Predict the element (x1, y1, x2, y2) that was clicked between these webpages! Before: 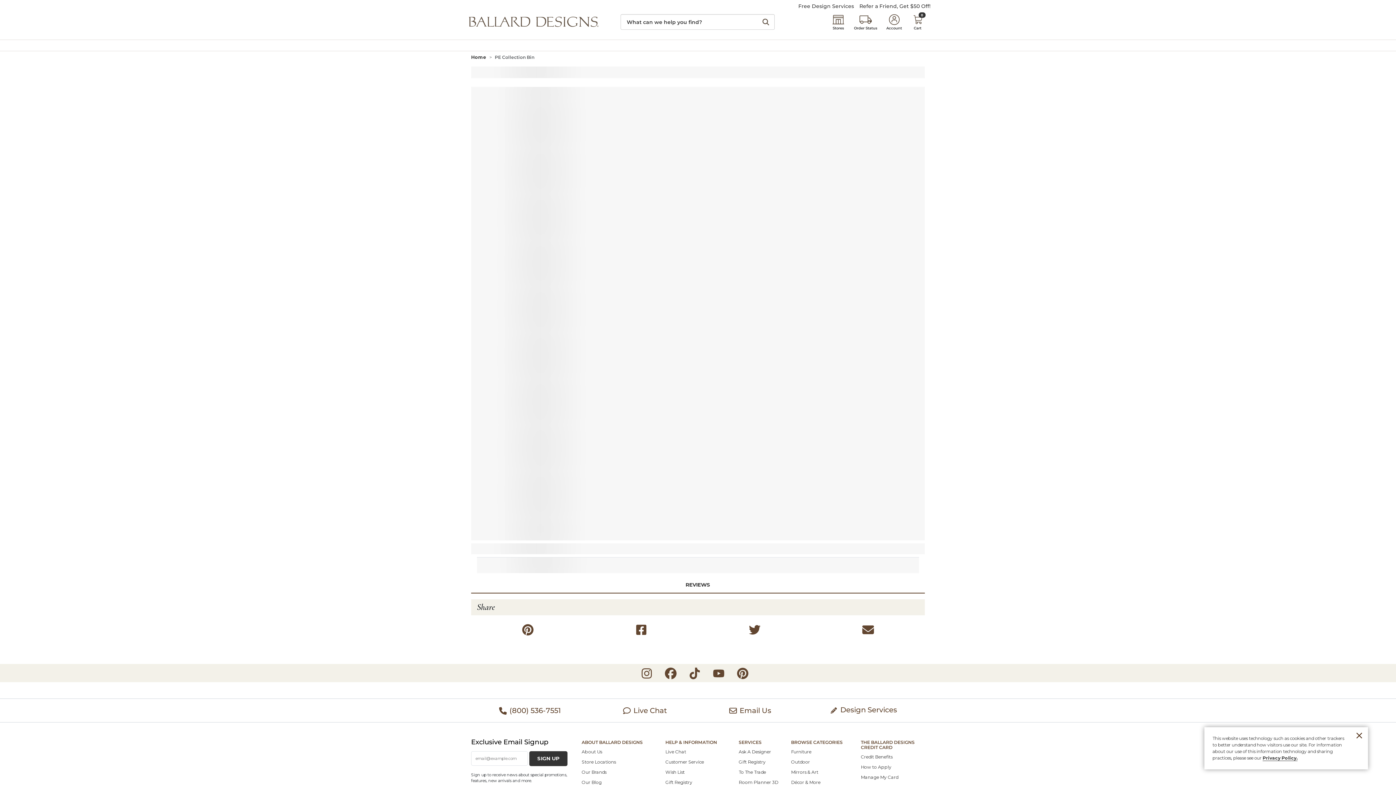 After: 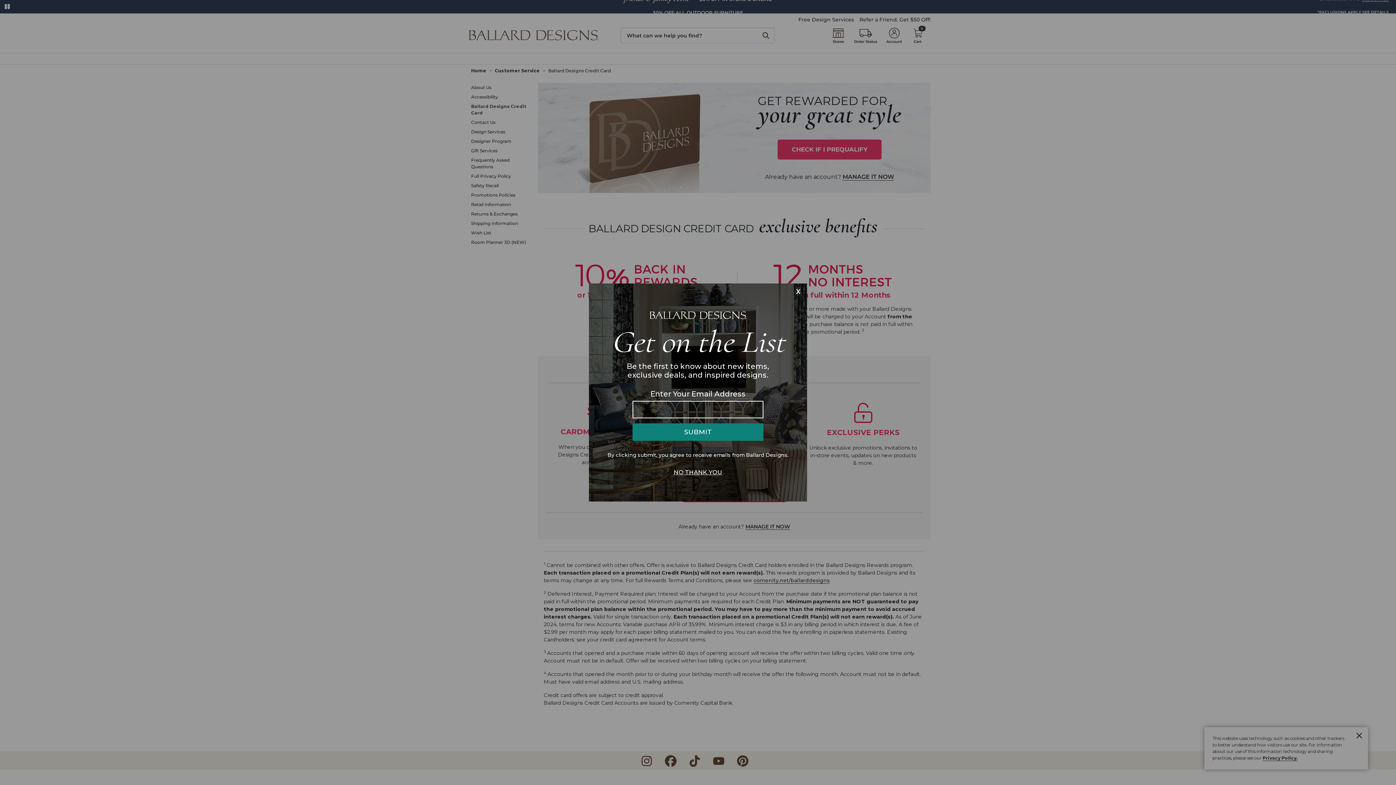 Action: bbox: (861, 764, 891, 770) label: How to Apply